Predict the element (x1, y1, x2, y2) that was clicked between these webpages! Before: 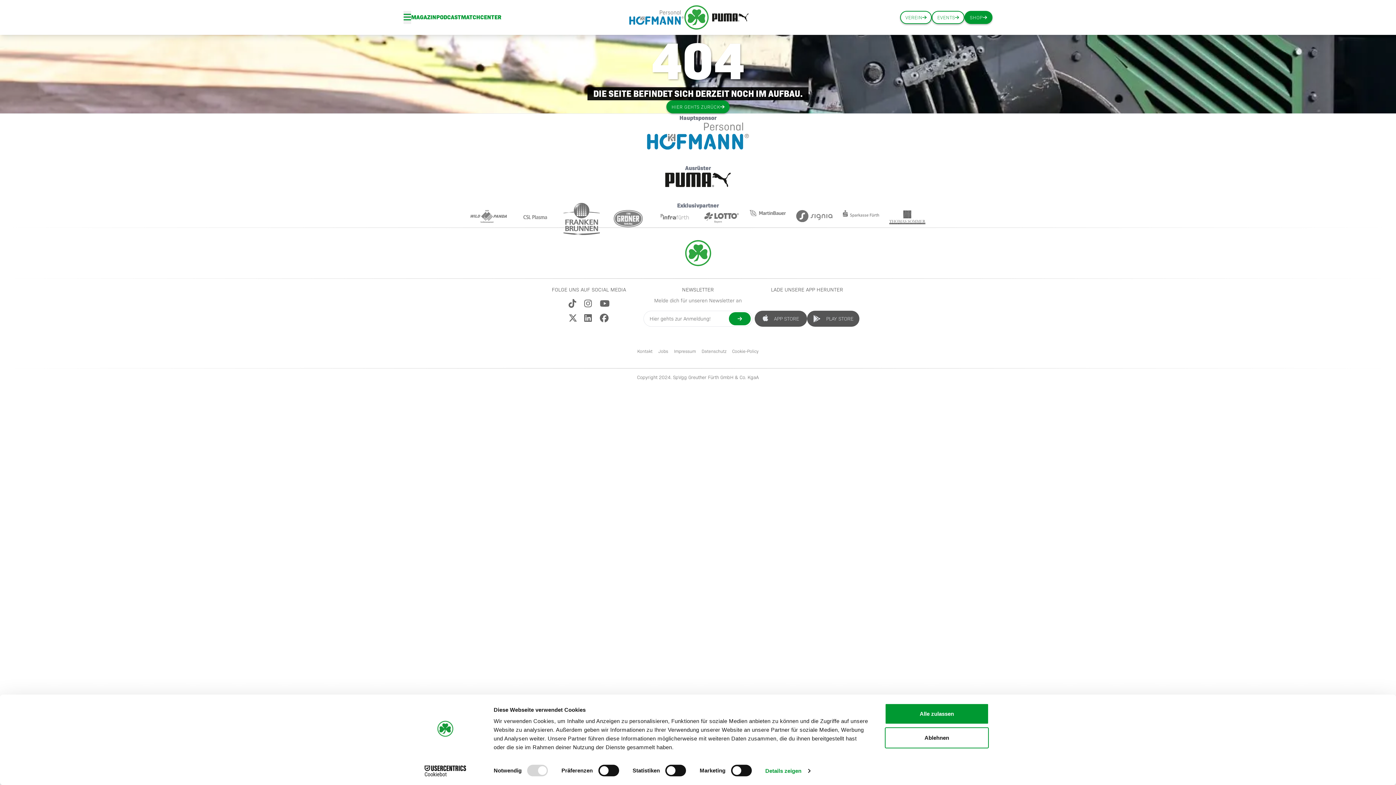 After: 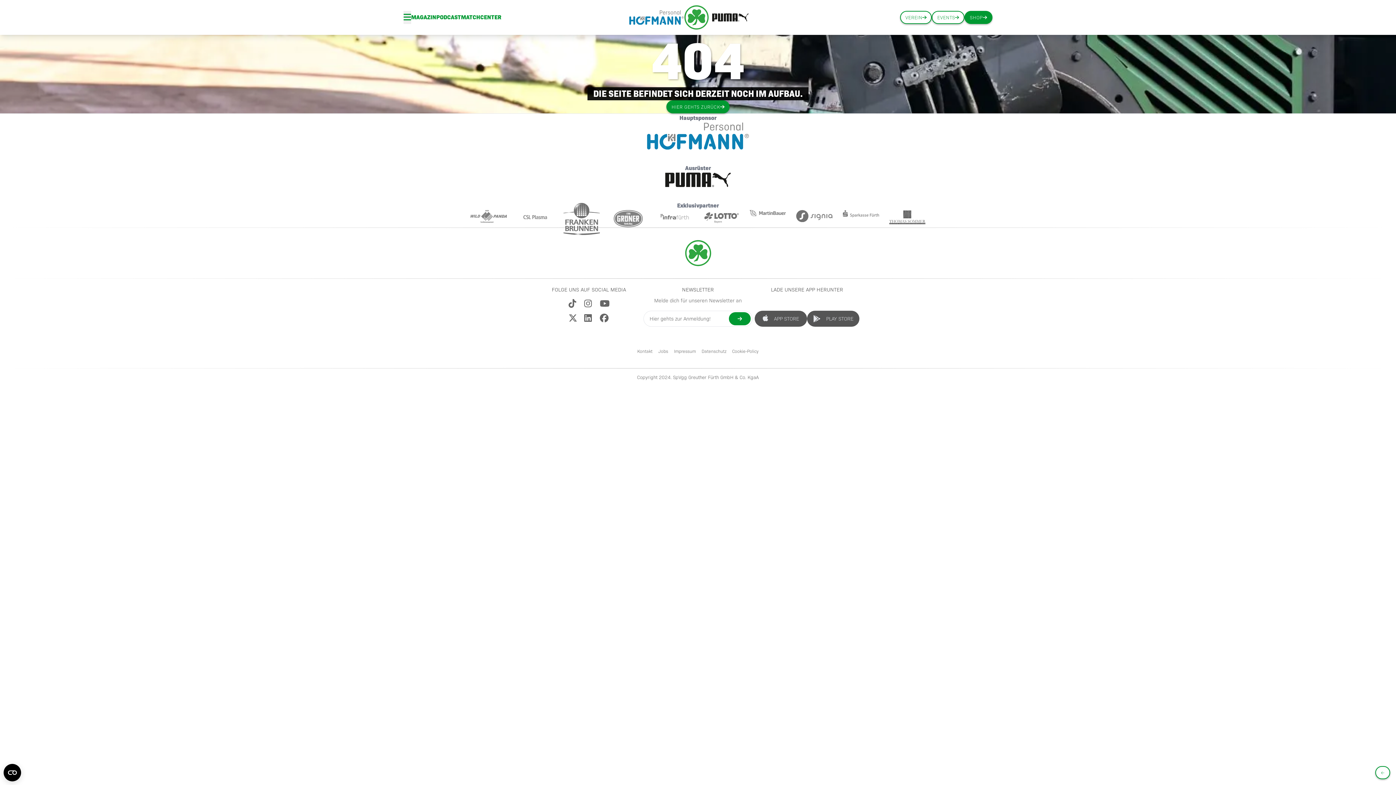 Action: label: Alle zulassen bbox: (885, 703, 989, 724)